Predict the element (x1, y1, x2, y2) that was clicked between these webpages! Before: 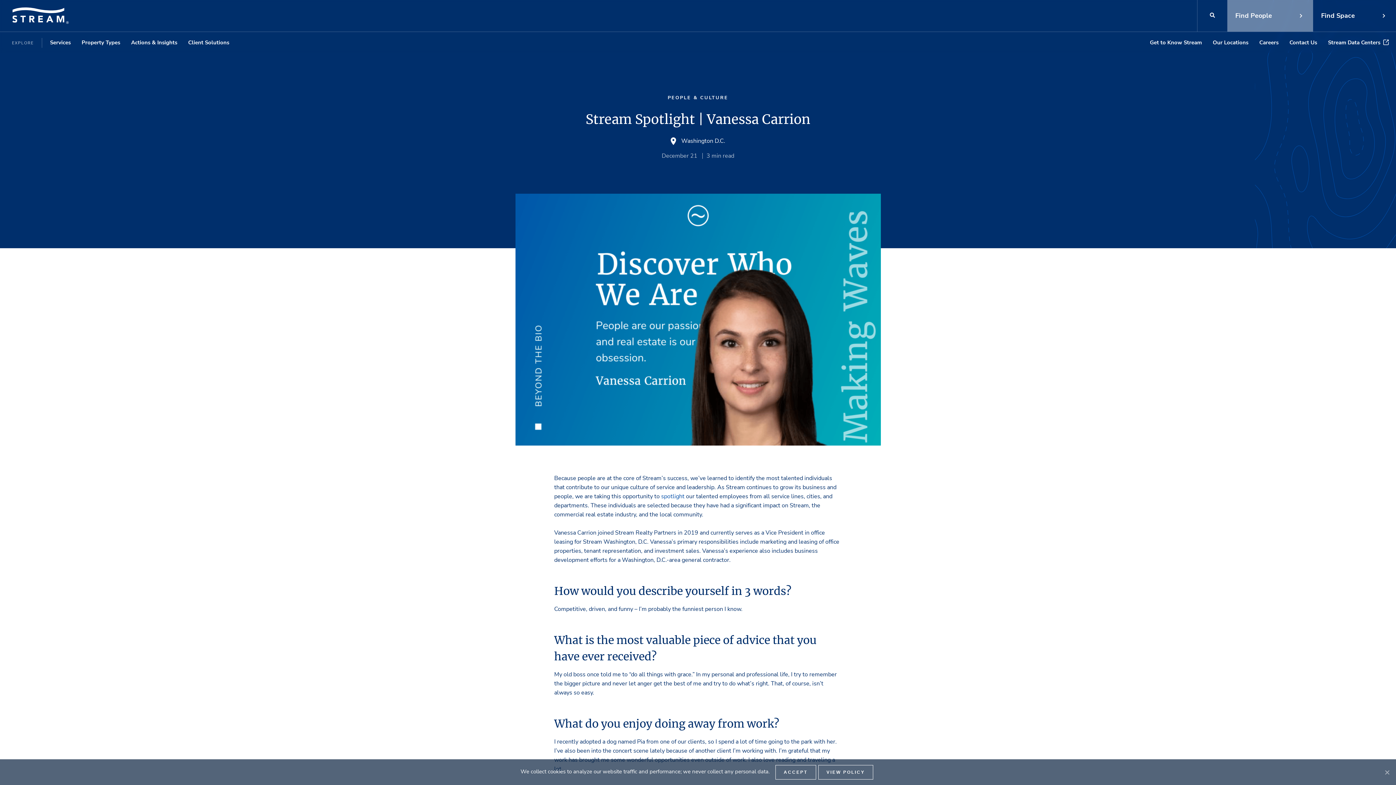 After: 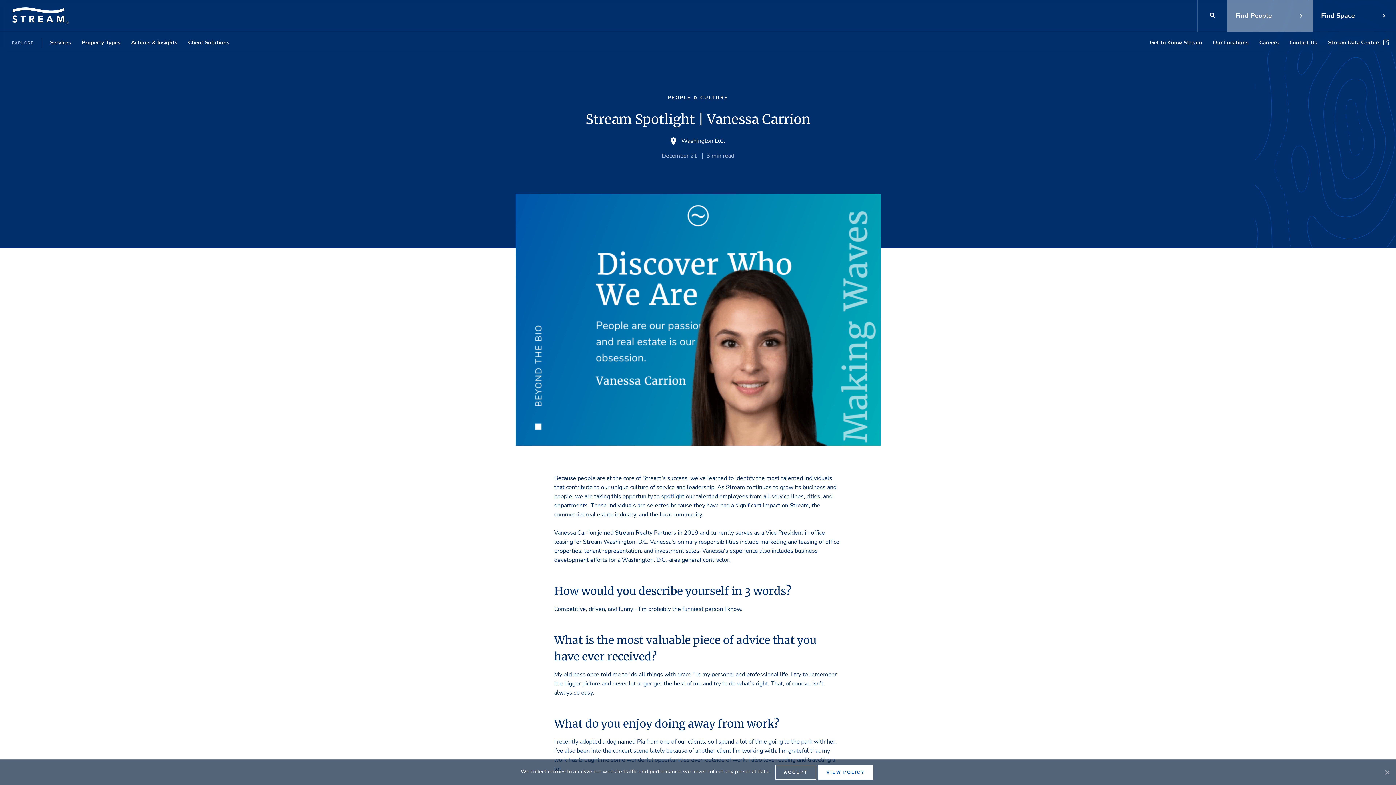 Action: bbox: (818, 765, 873, 780) label: View Policy